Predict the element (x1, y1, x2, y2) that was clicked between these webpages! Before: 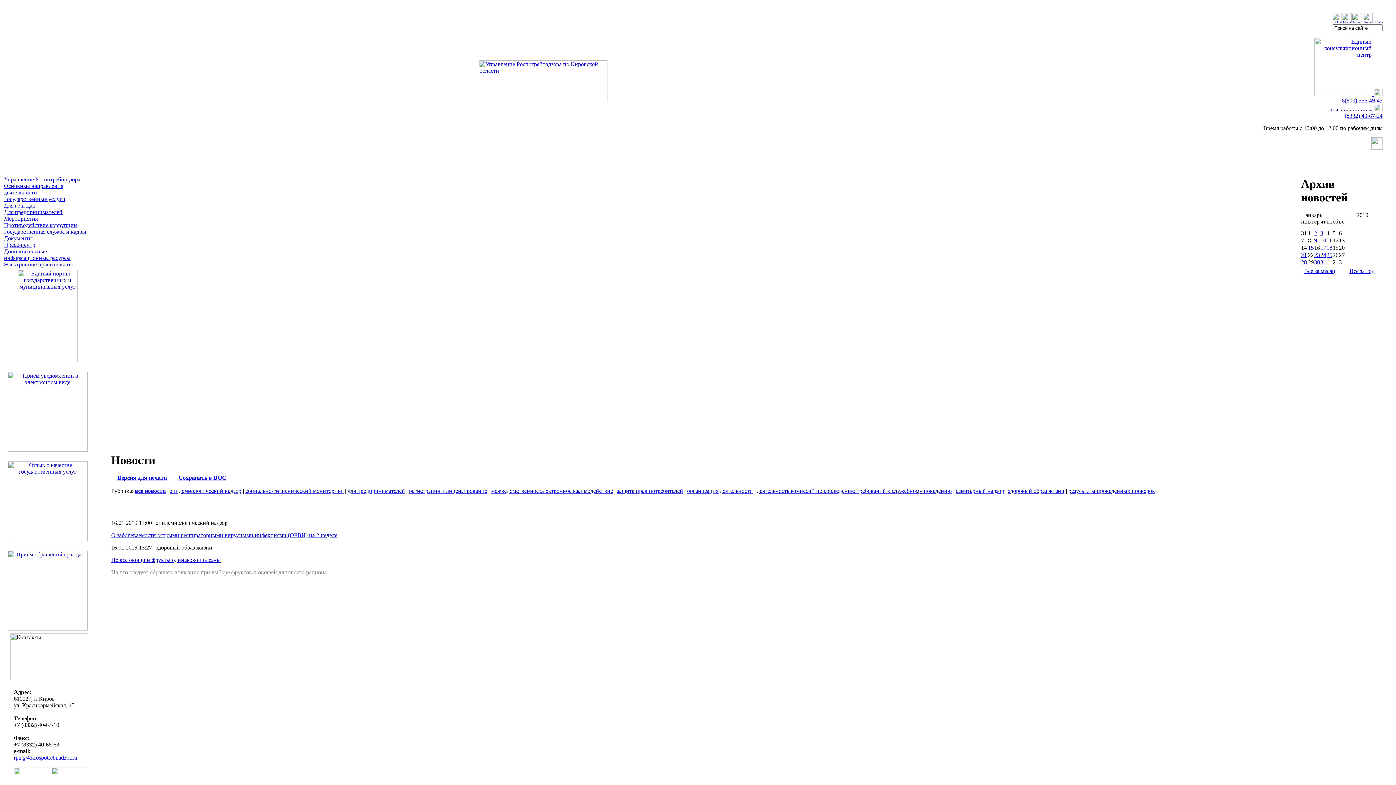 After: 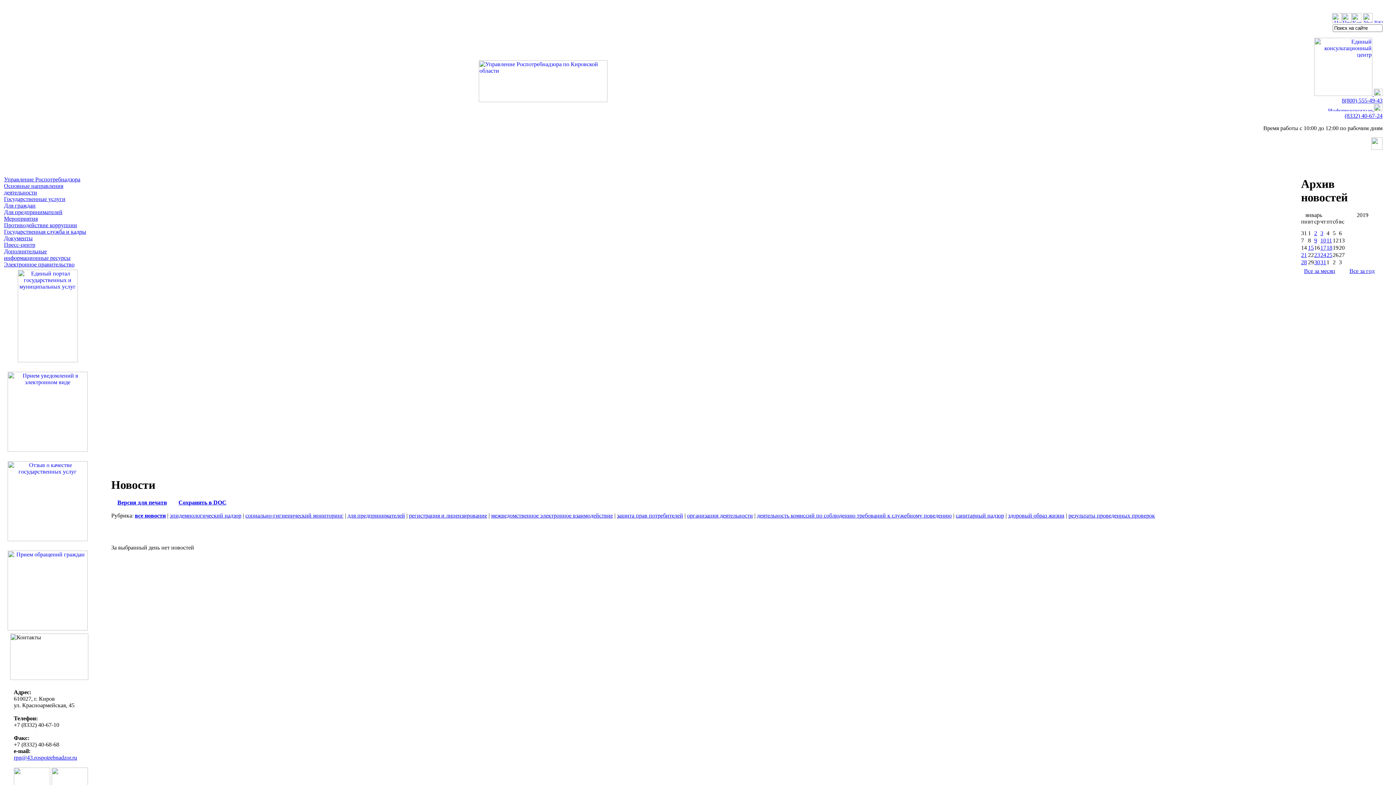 Action: bbox: (1068, 488, 1155, 494) label: результаты проведенных проверок